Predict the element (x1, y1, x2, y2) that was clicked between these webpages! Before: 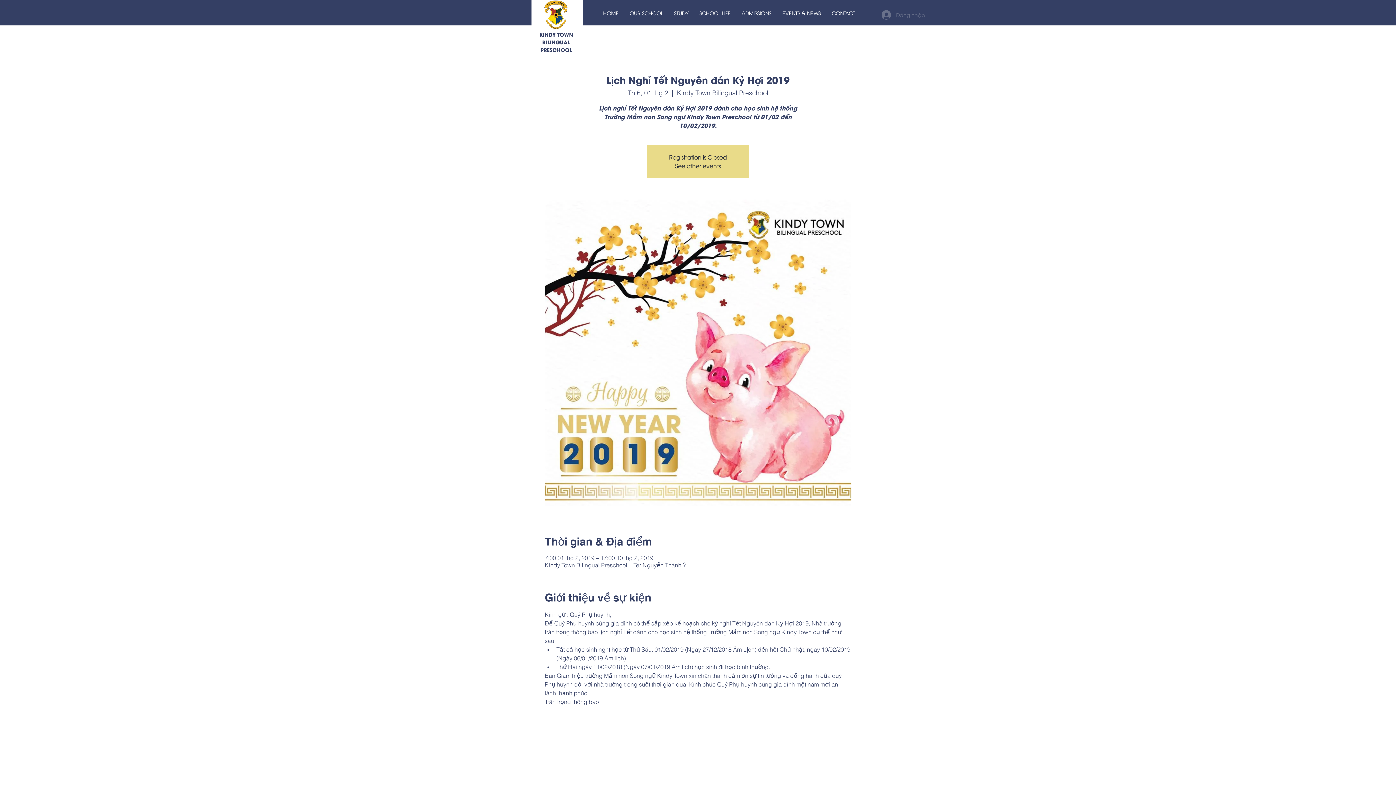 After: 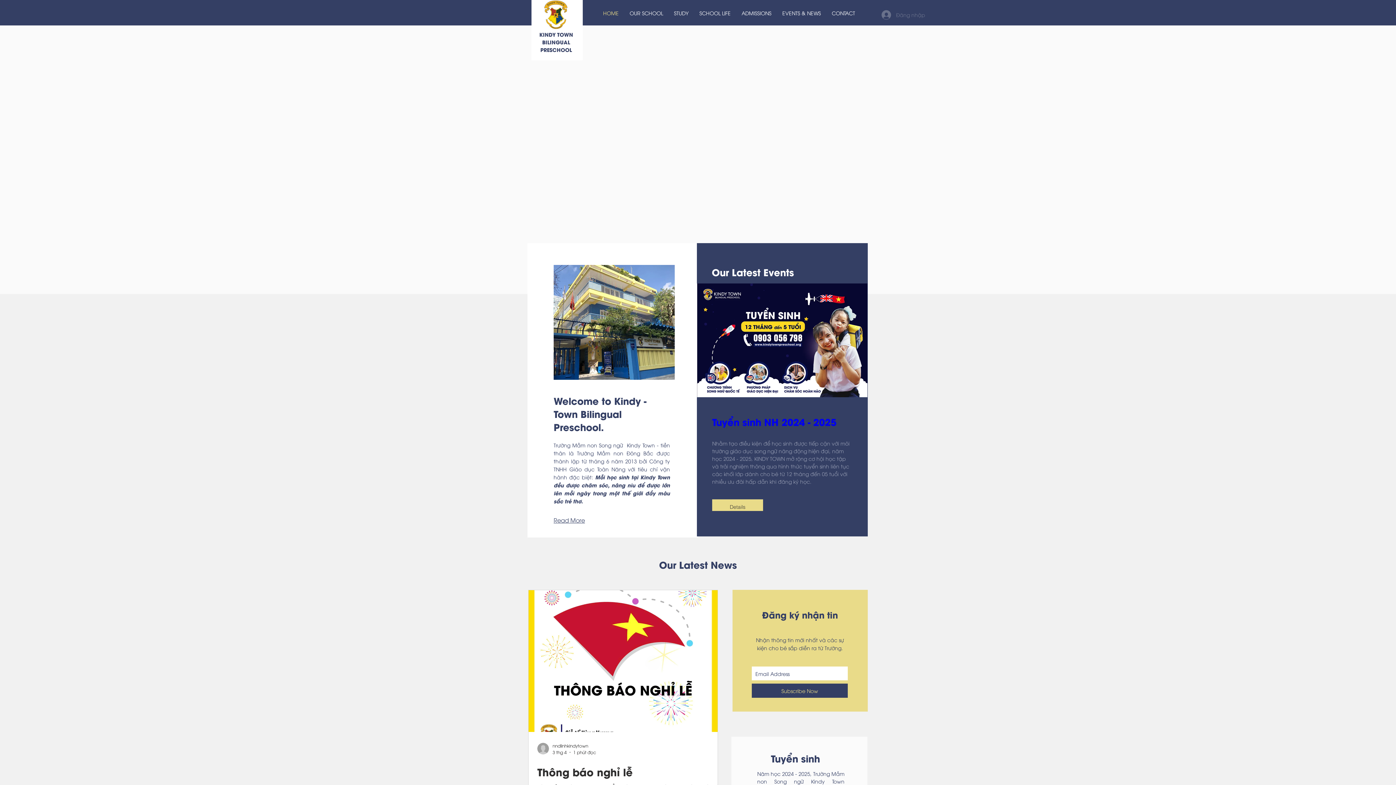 Action: bbox: (539, 30, 573, 53) label: KINDY TOWN BILINGUAL PRESCHOOL